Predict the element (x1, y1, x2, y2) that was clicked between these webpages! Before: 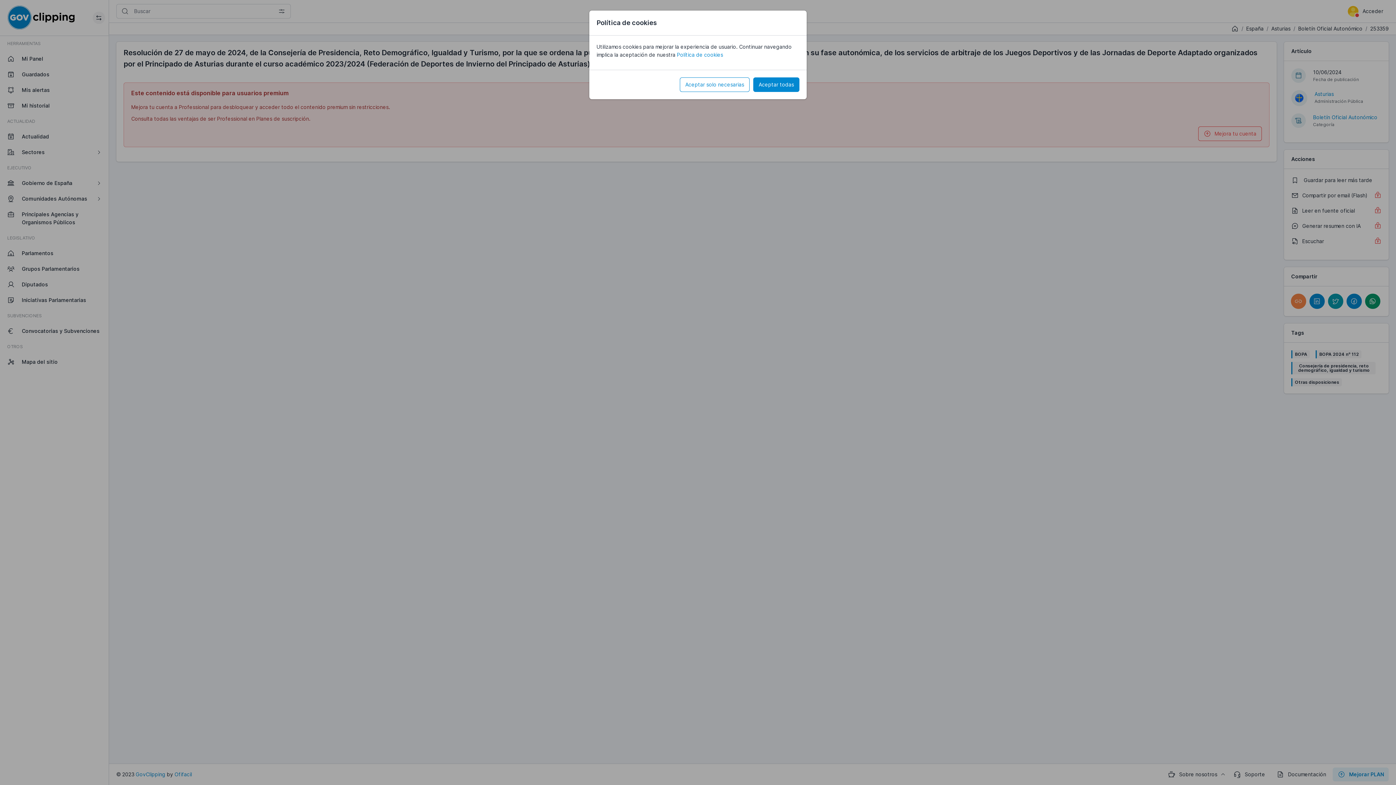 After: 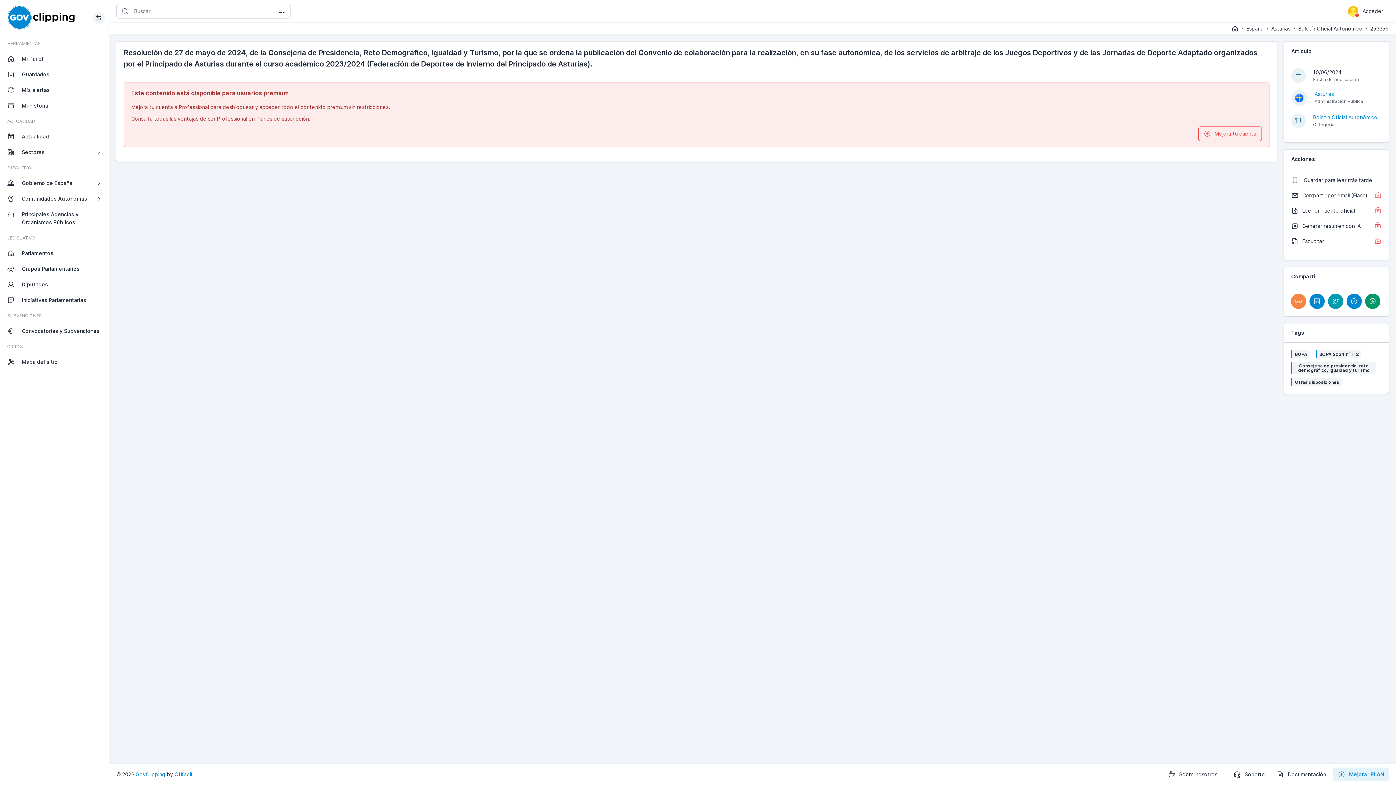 Action: label: Aceptar todas bbox: (753, 77, 799, 92)